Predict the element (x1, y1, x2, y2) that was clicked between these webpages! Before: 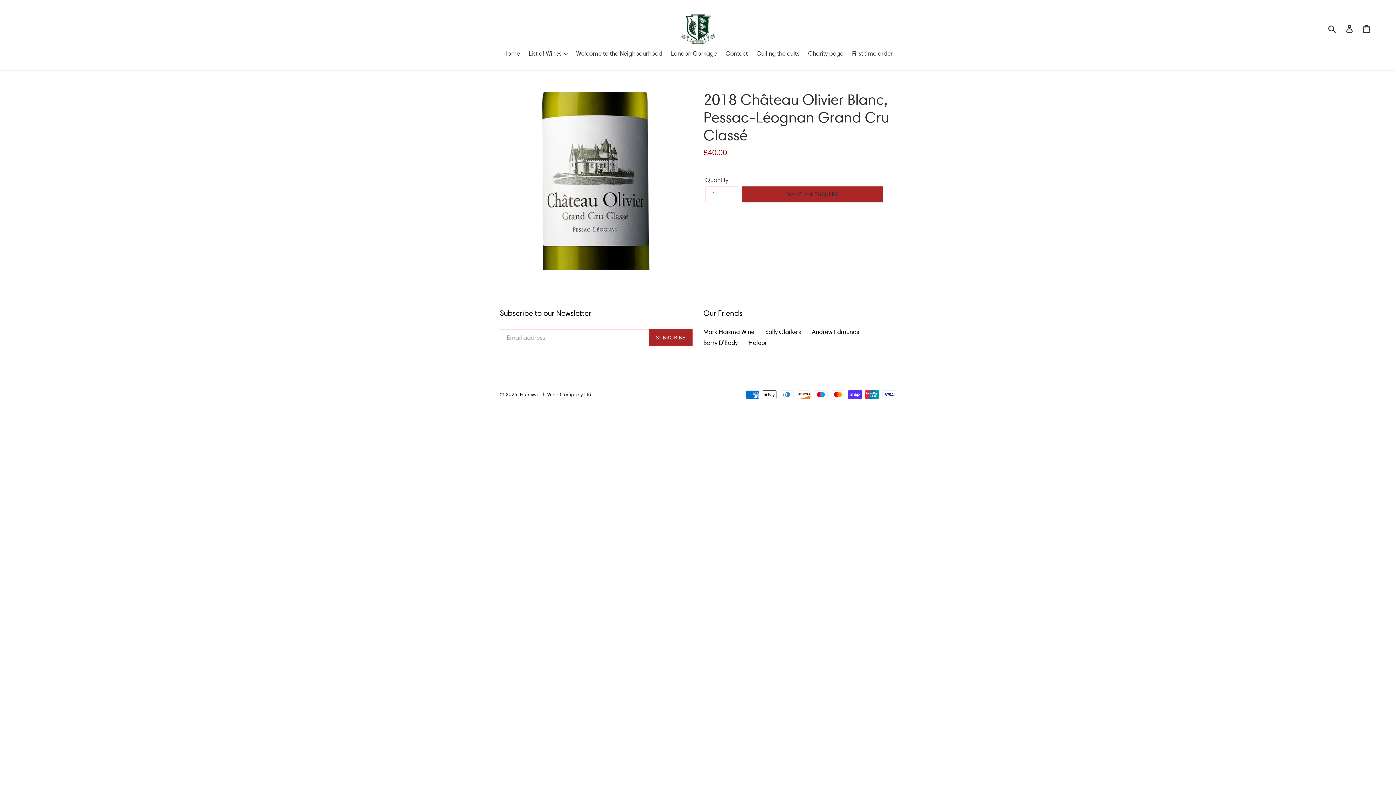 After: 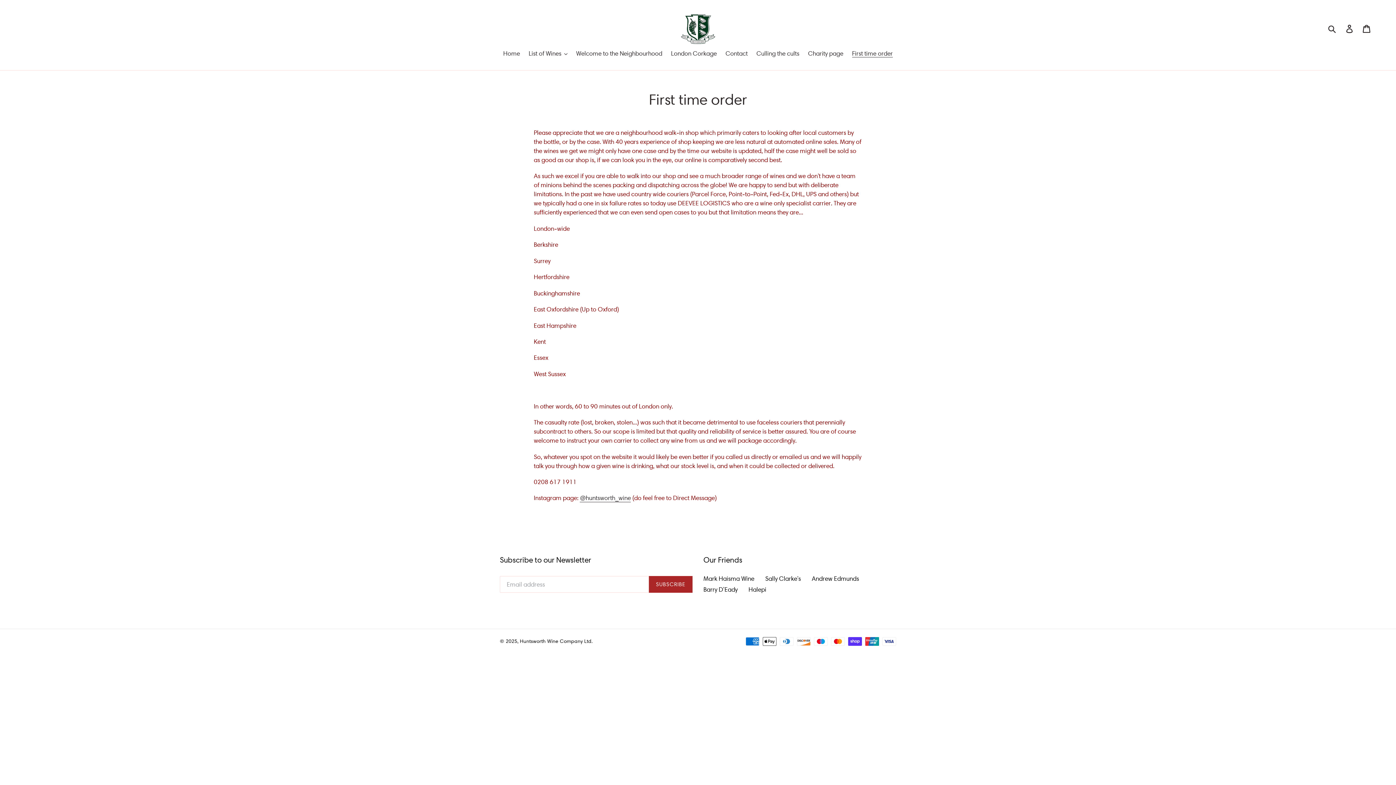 Action: label: First time order bbox: (848, 49, 896, 59)